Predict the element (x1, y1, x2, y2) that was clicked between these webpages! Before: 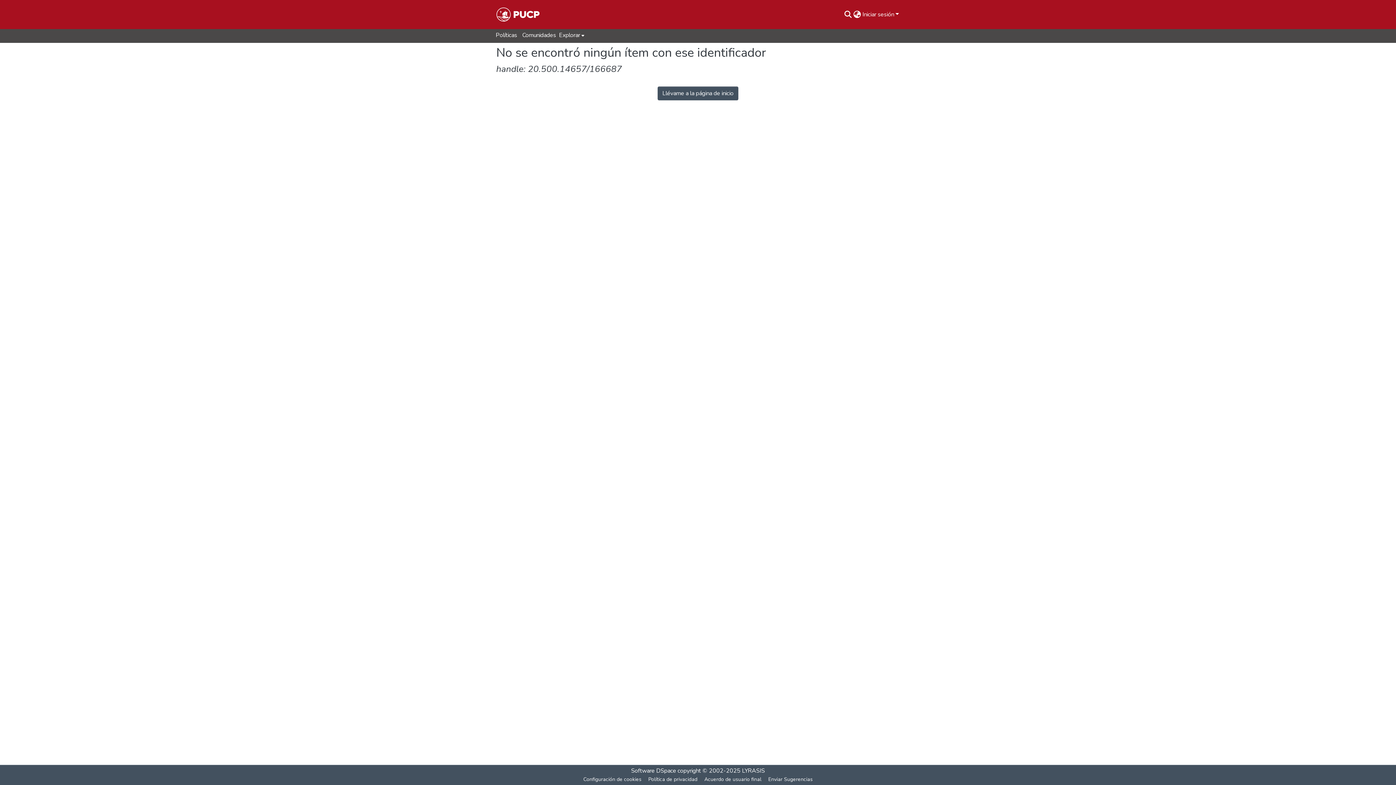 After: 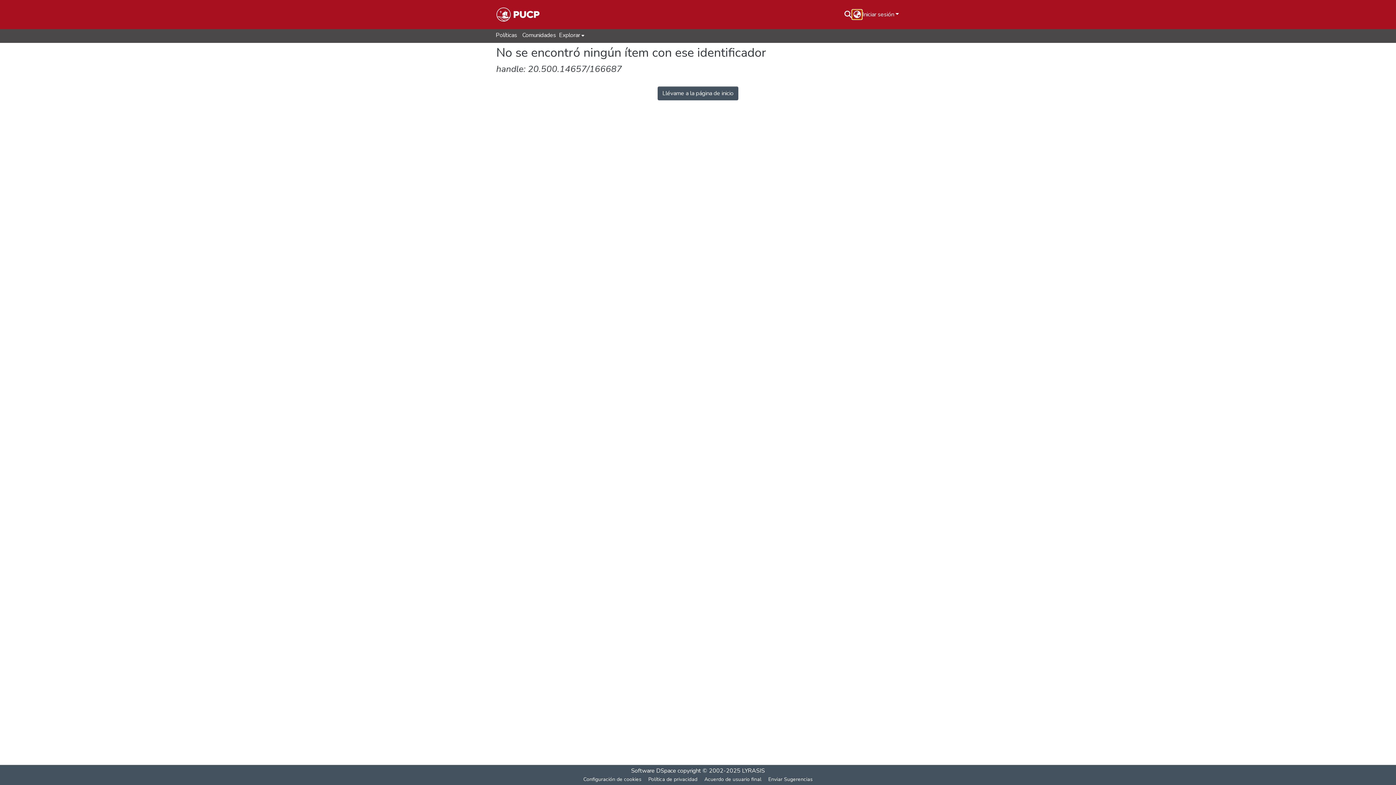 Action: label: Cambio de idioma bbox: (852, 10, 861, 18)